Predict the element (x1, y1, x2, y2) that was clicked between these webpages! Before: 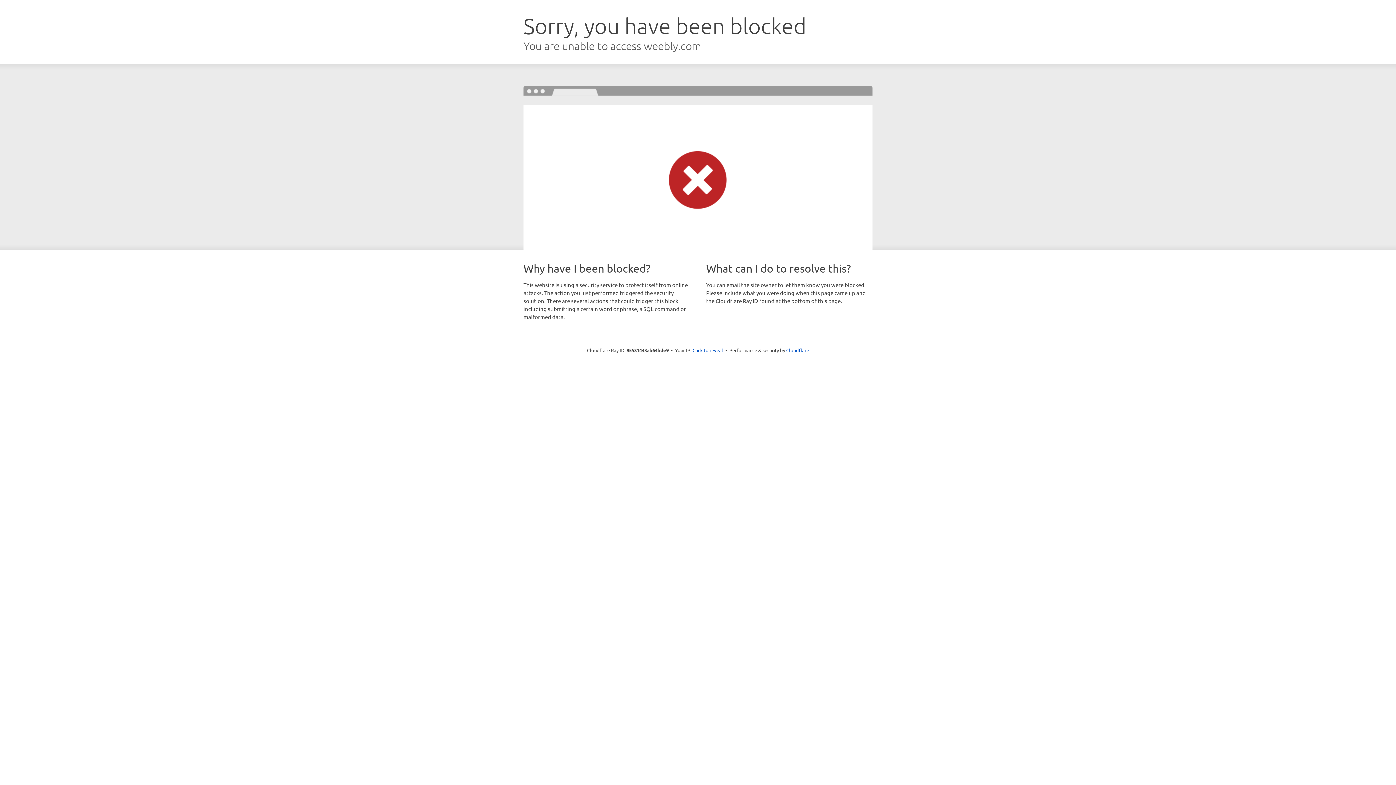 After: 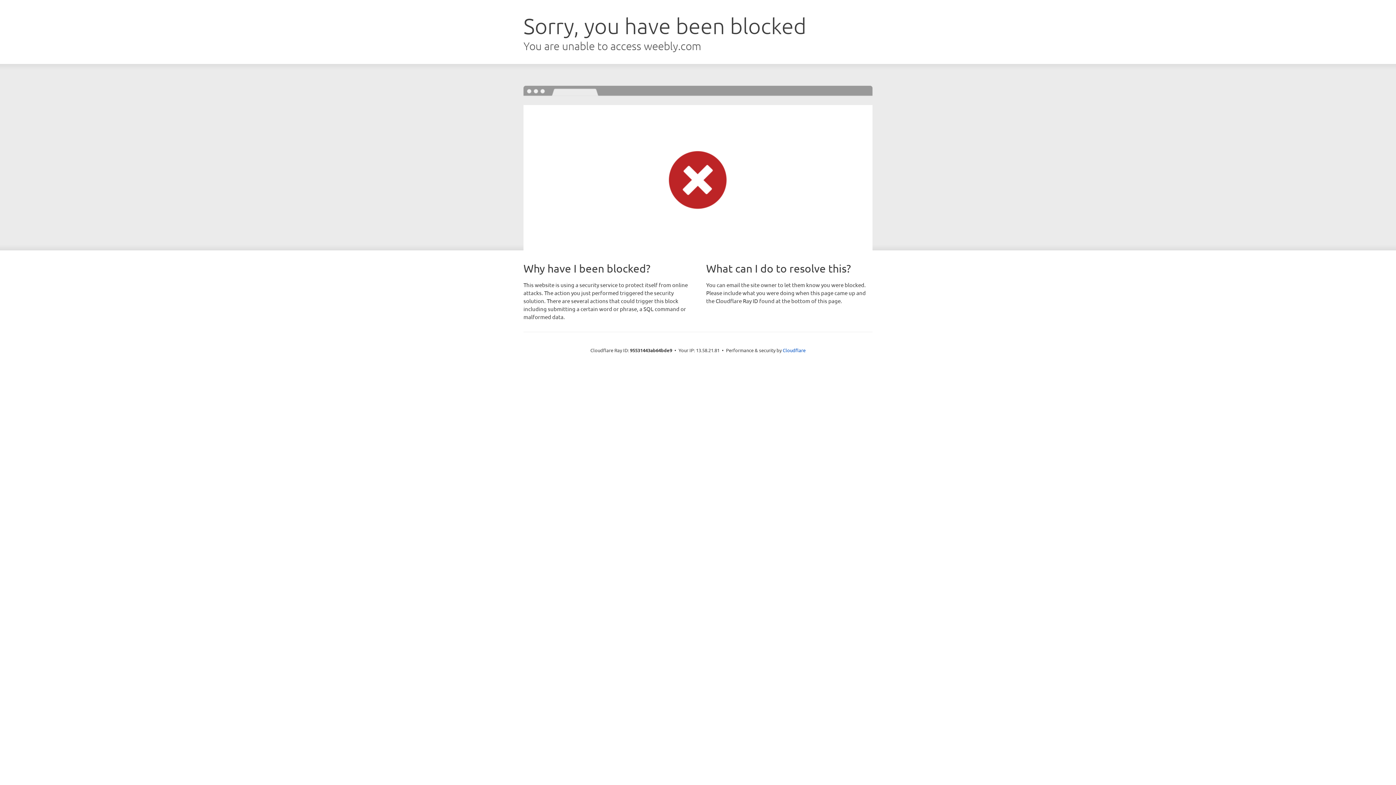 Action: label: Click to reveal bbox: (692, 346, 723, 353)